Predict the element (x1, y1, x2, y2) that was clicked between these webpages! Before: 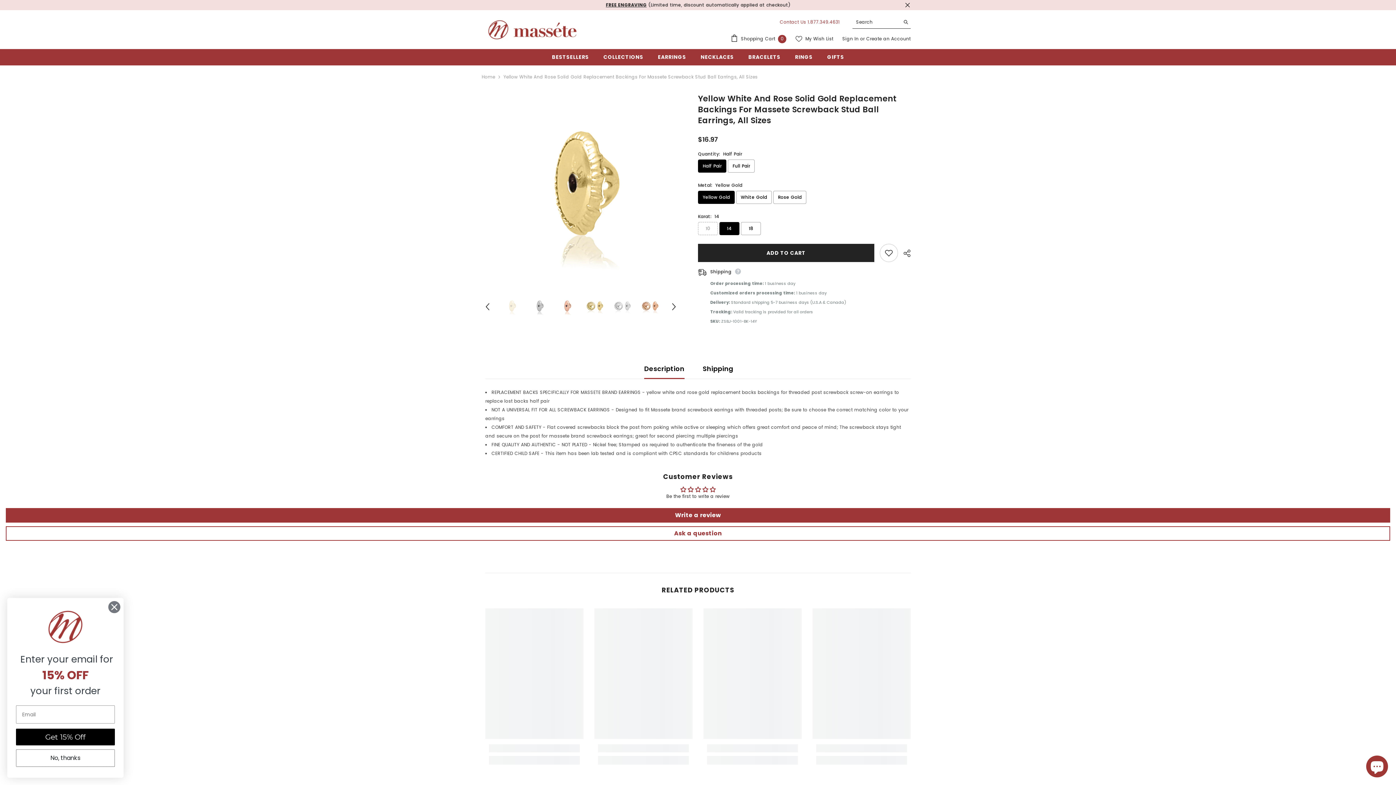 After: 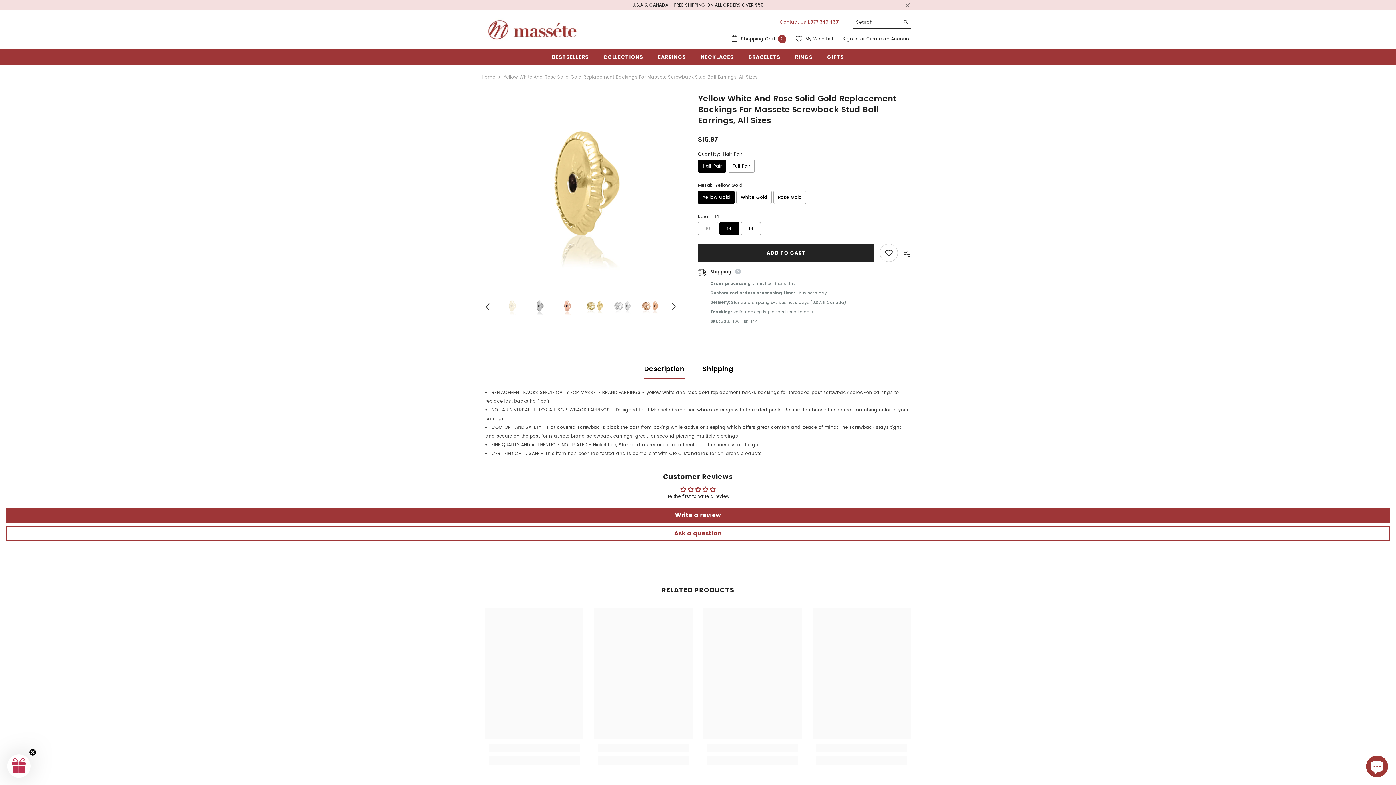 Action: label: No, thanks bbox: (16, 749, 114, 767)